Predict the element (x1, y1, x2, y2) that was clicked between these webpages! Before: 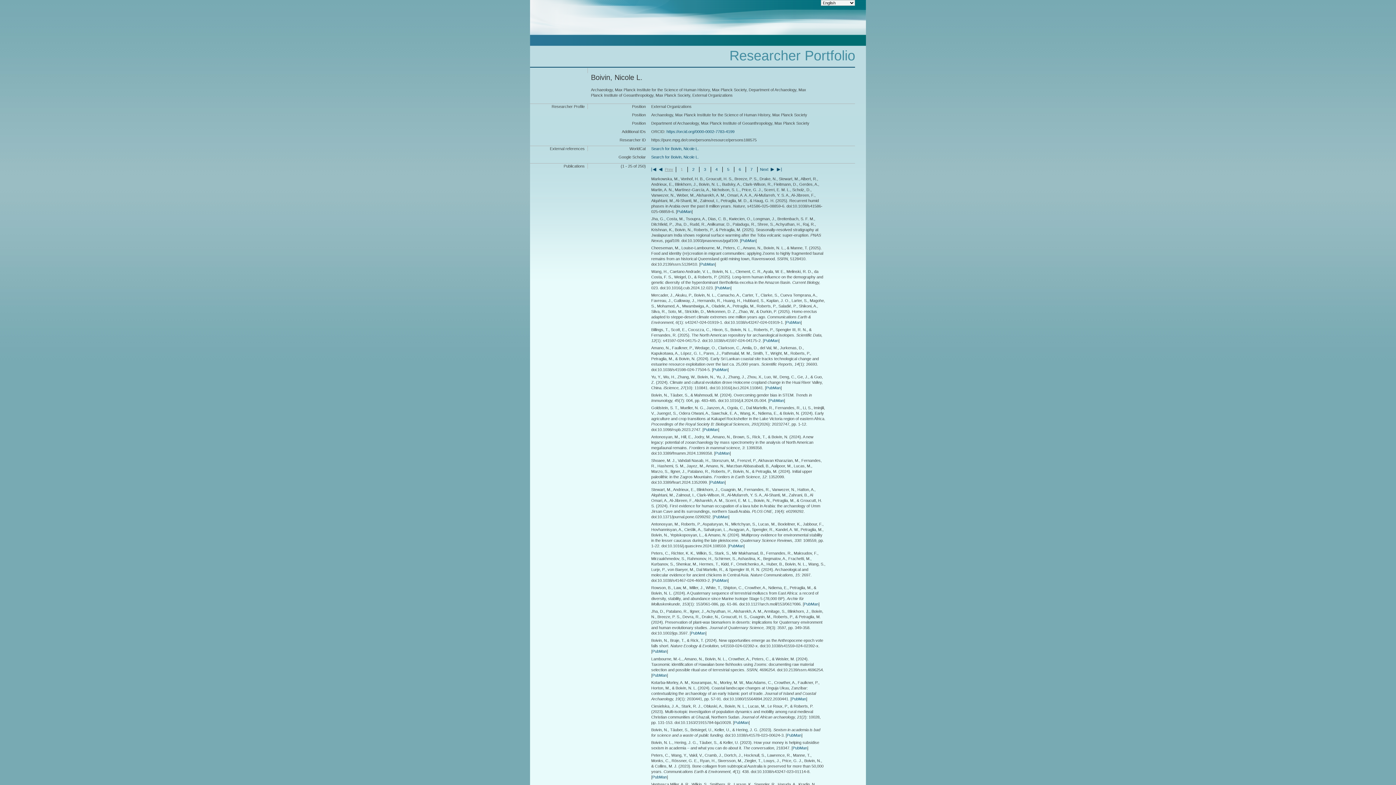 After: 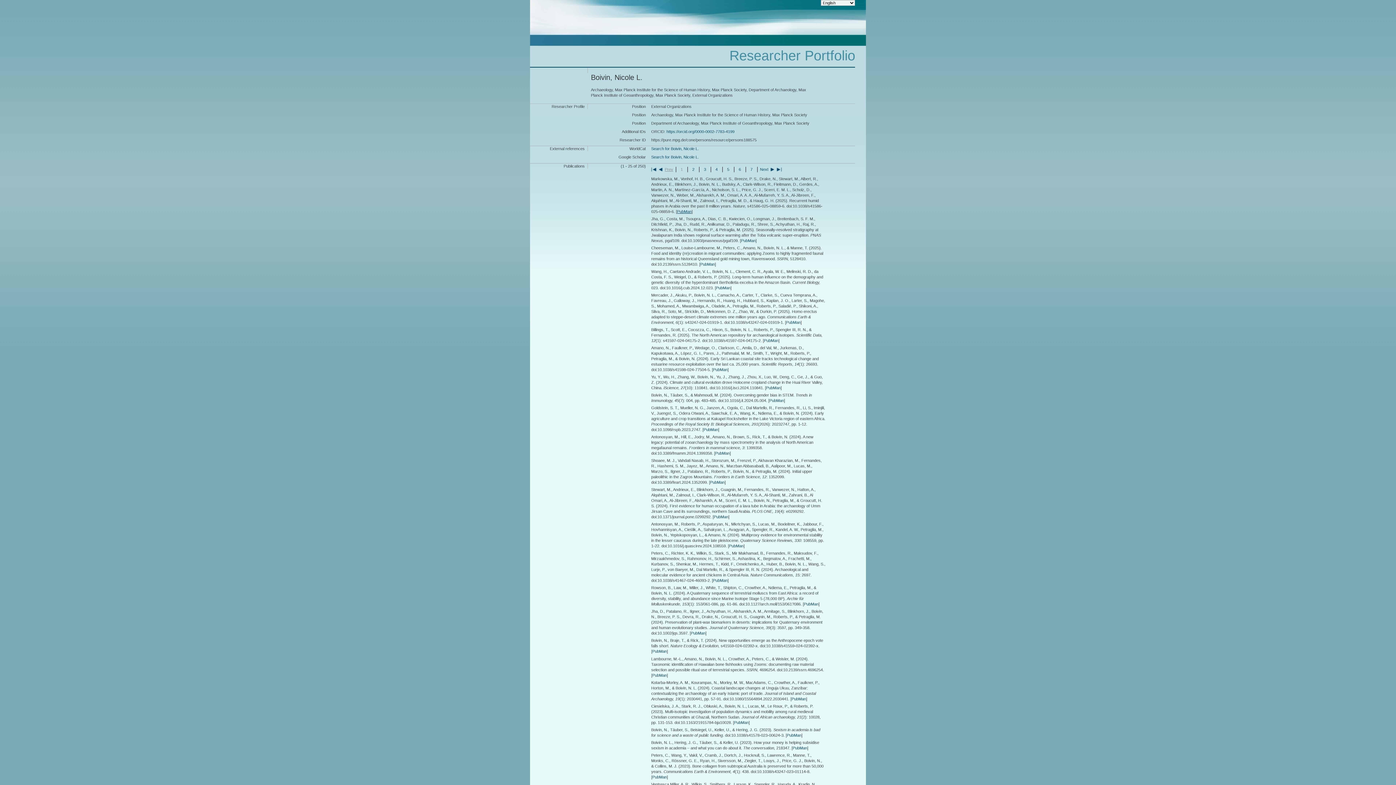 Action: label: PubMan bbox: (677, 209, 691, 213)